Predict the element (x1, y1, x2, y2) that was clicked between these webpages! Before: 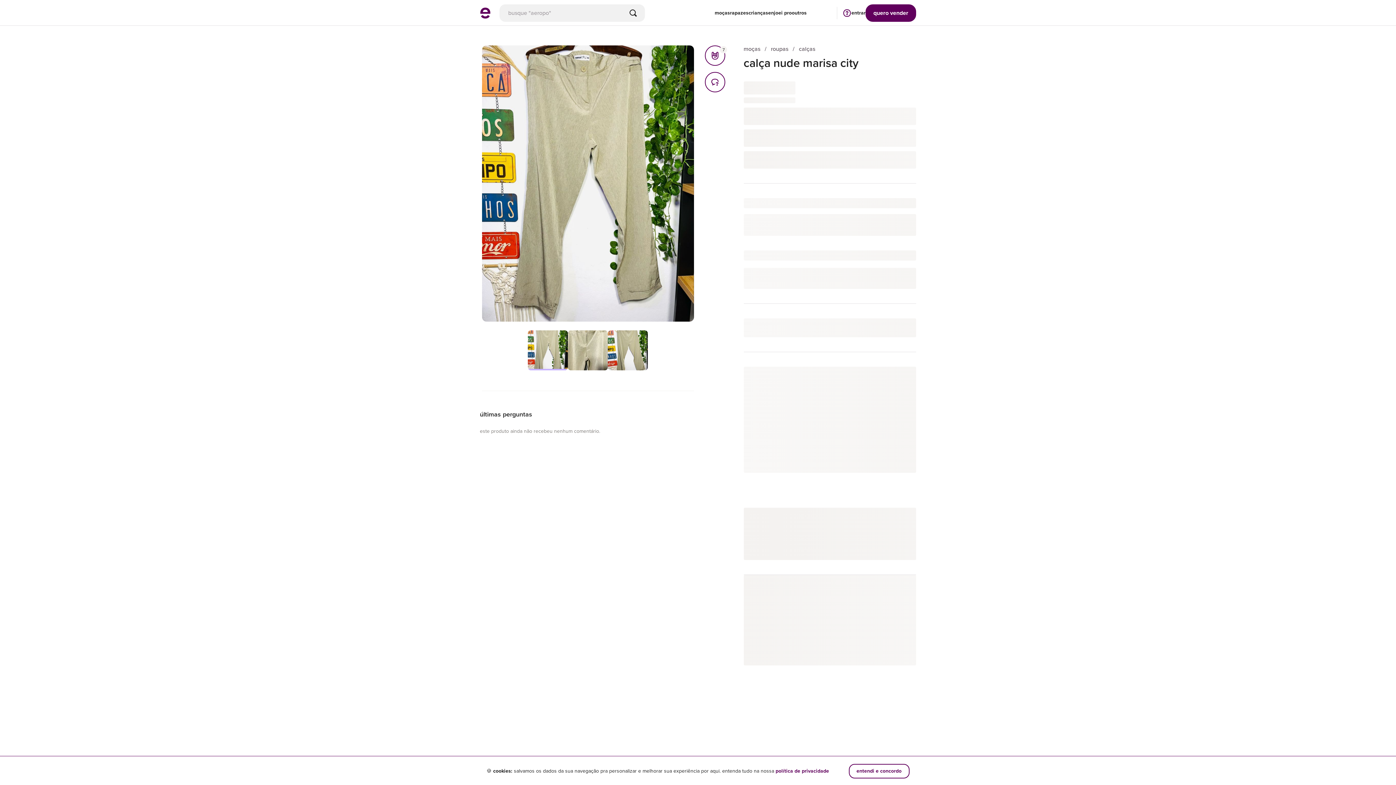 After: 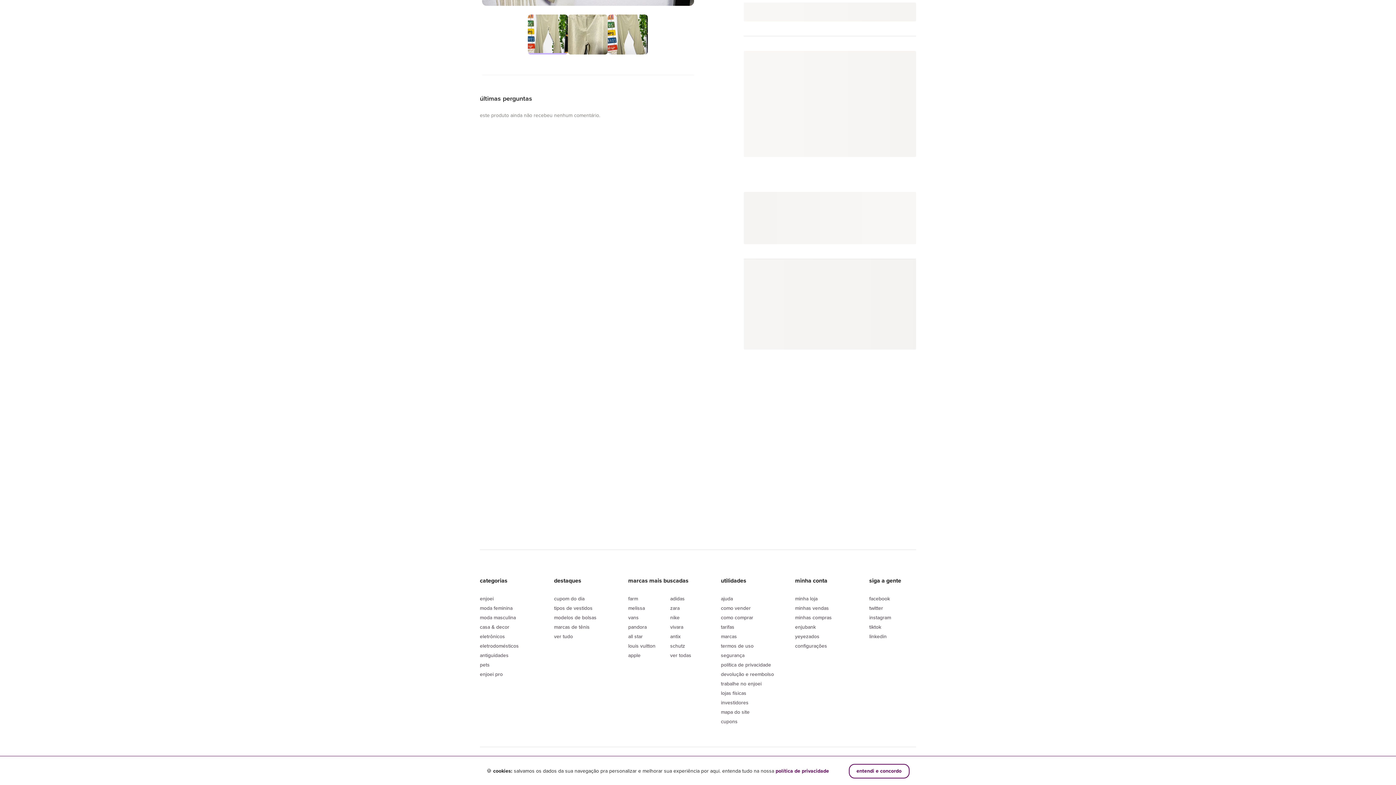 Action: label: comentários bbox: (705, 72, 725, 92)